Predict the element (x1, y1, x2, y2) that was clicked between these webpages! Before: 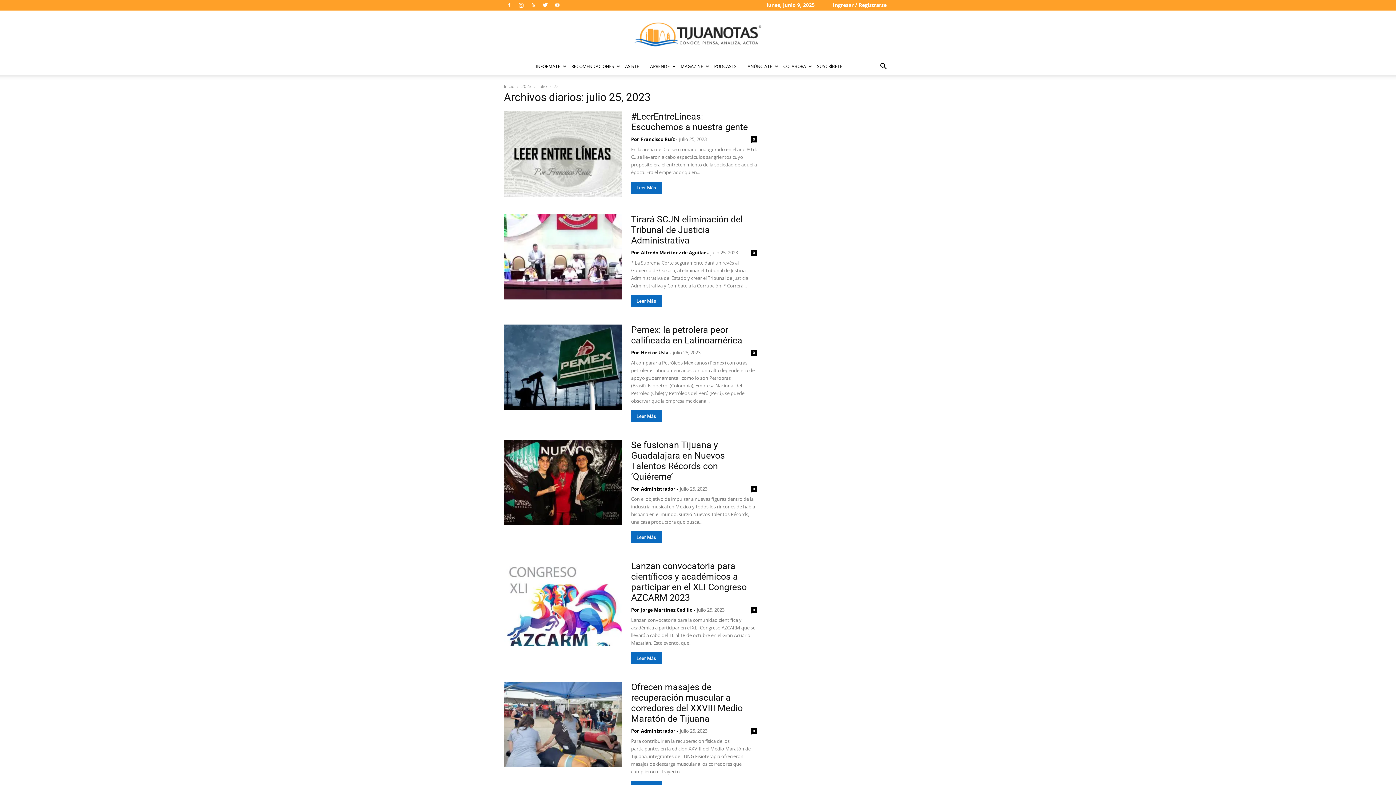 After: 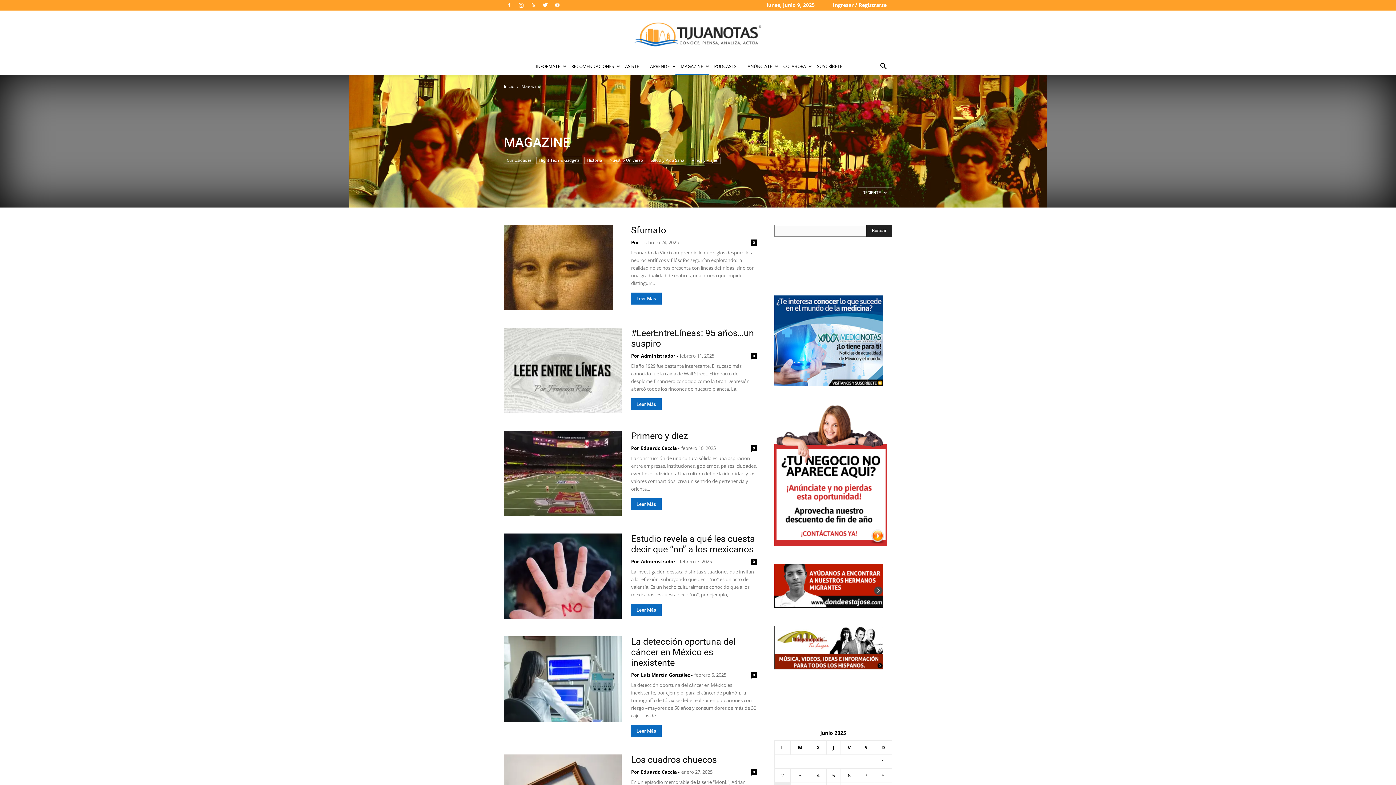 Action: bbox: (675, 57, 708, 75) label: MAGAZINE